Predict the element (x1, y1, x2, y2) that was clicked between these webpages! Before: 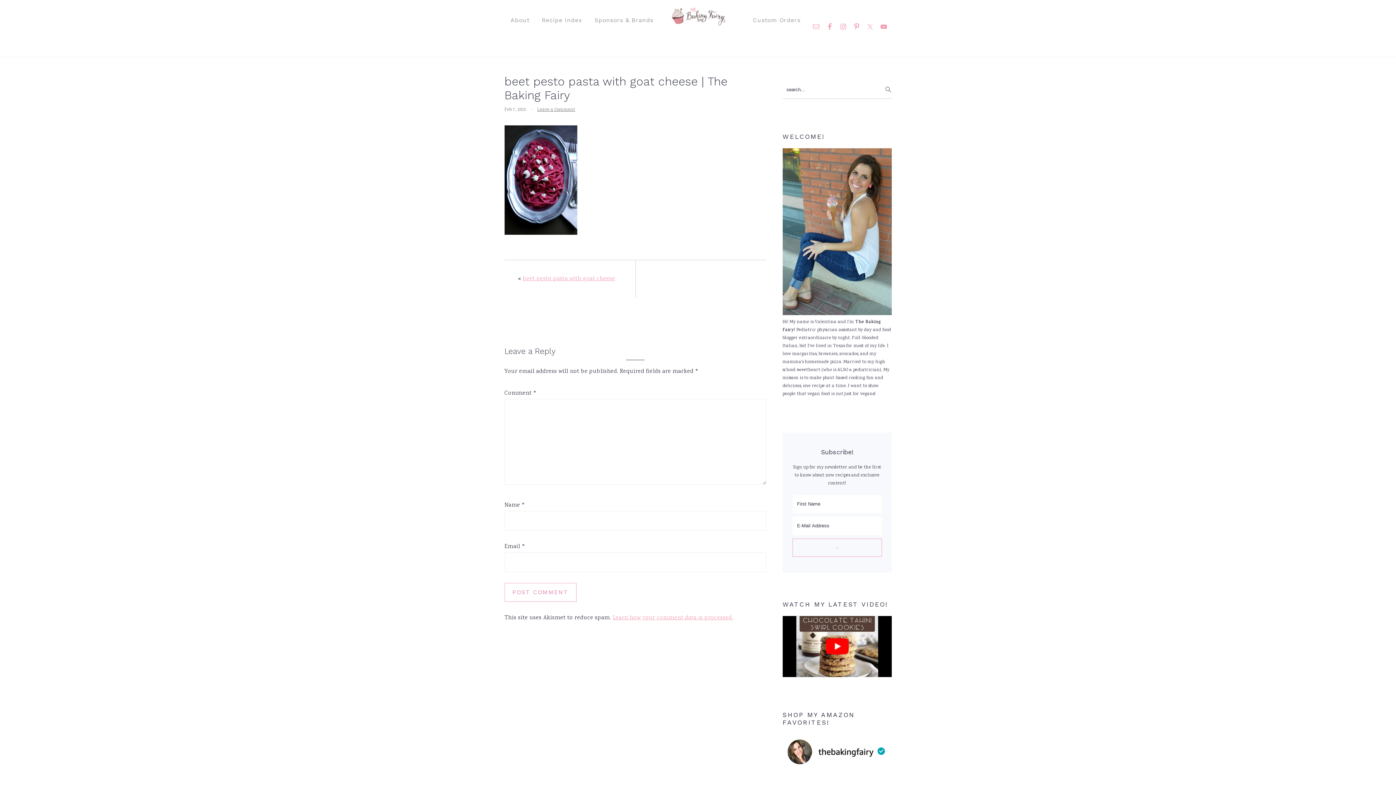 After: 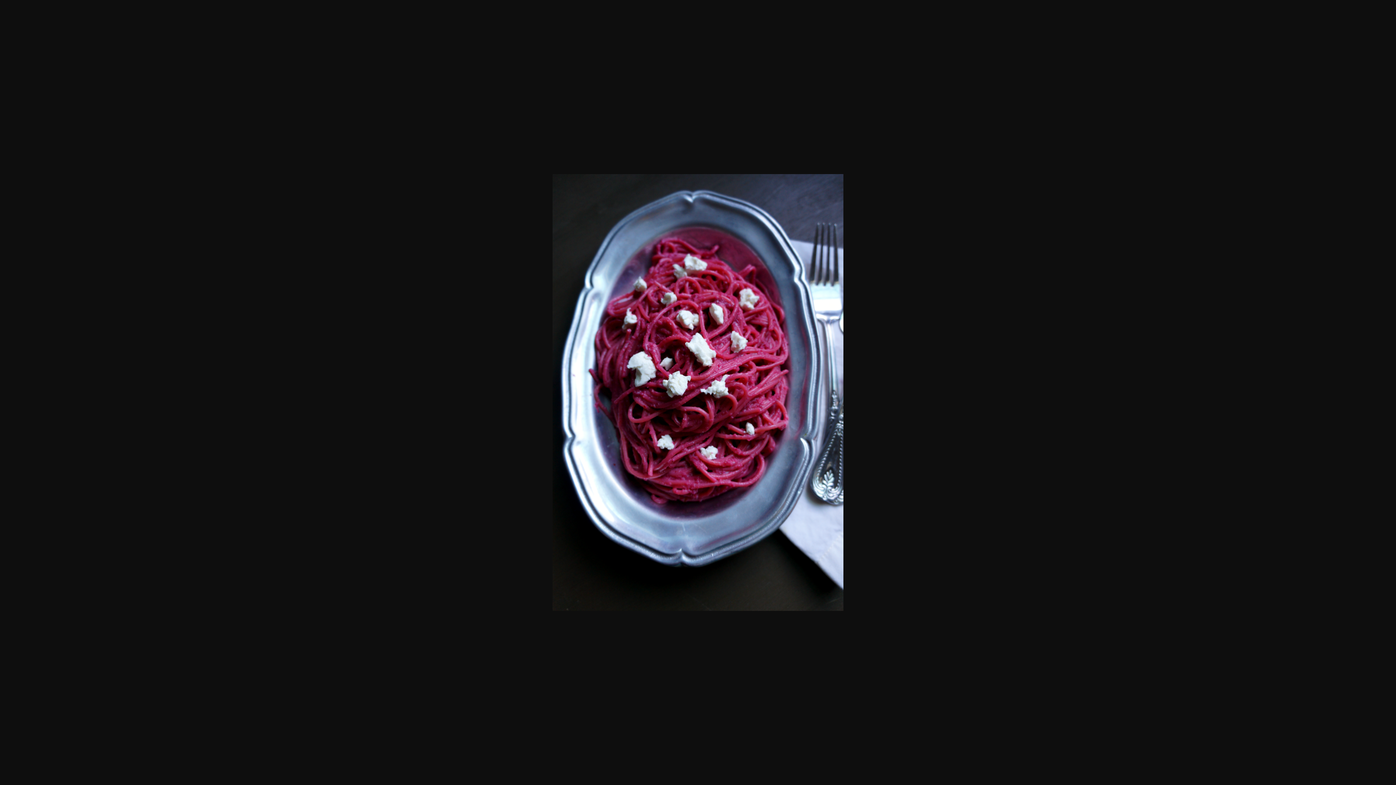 Action: bbox: (504, 229, 577, 237)